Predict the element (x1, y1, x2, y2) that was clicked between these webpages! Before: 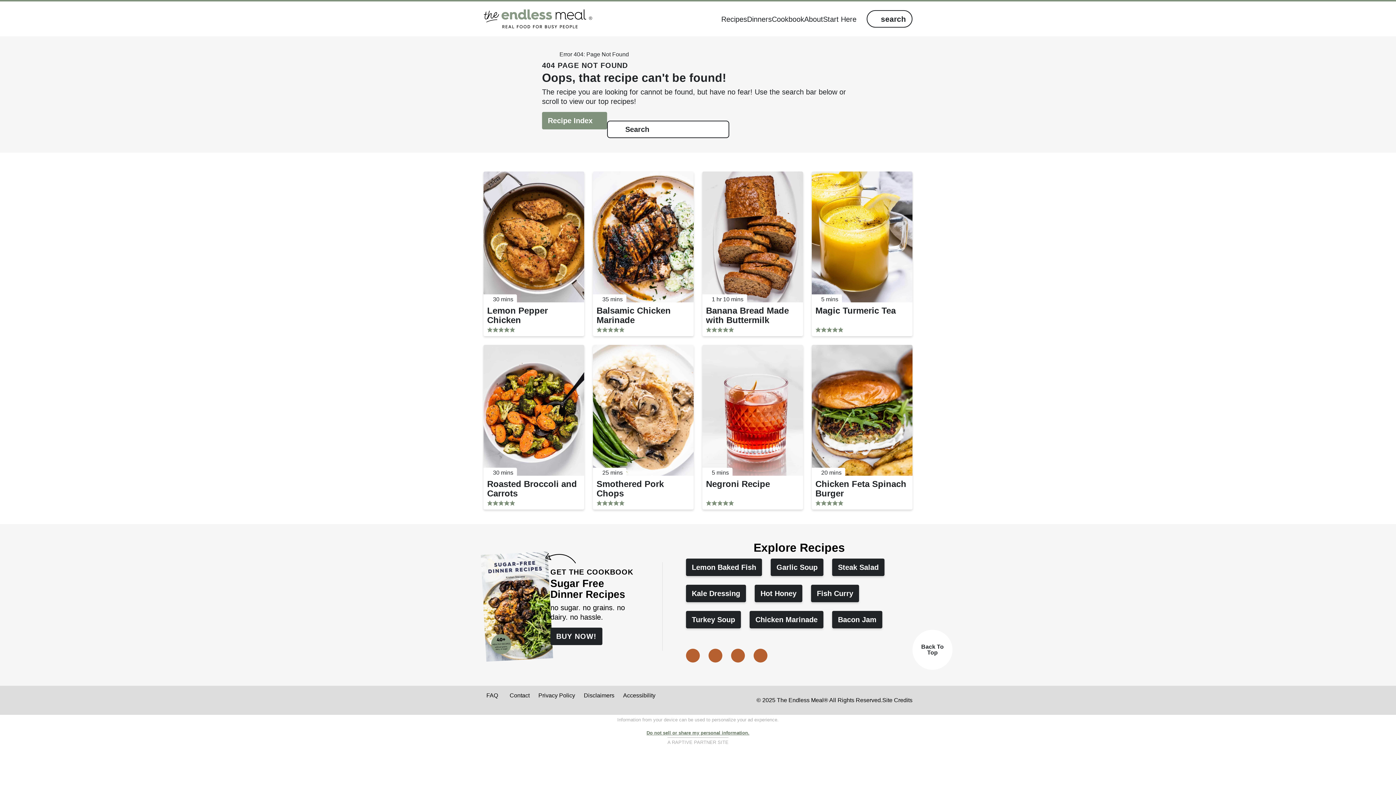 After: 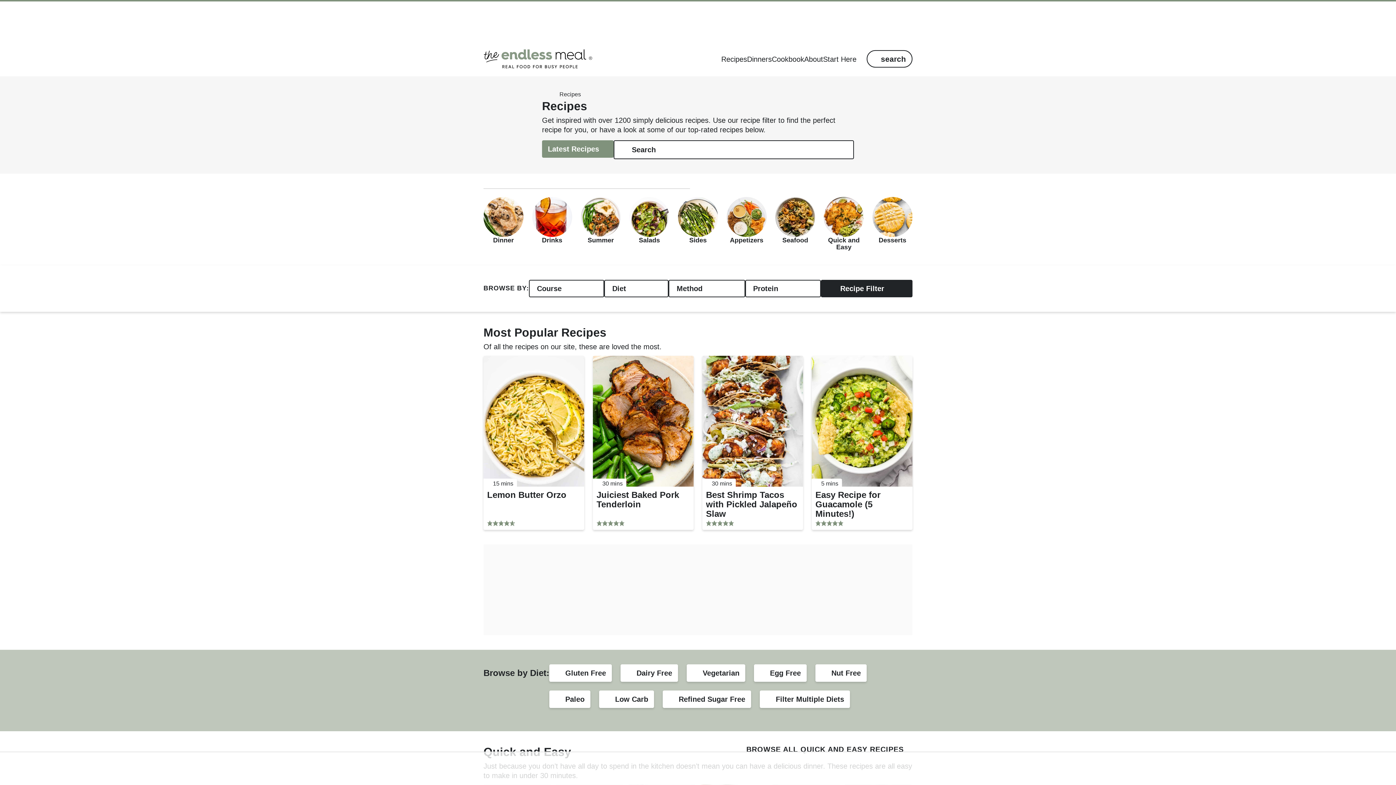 Action: label: Recipe Index bbox: (542, 112, 607, 129)